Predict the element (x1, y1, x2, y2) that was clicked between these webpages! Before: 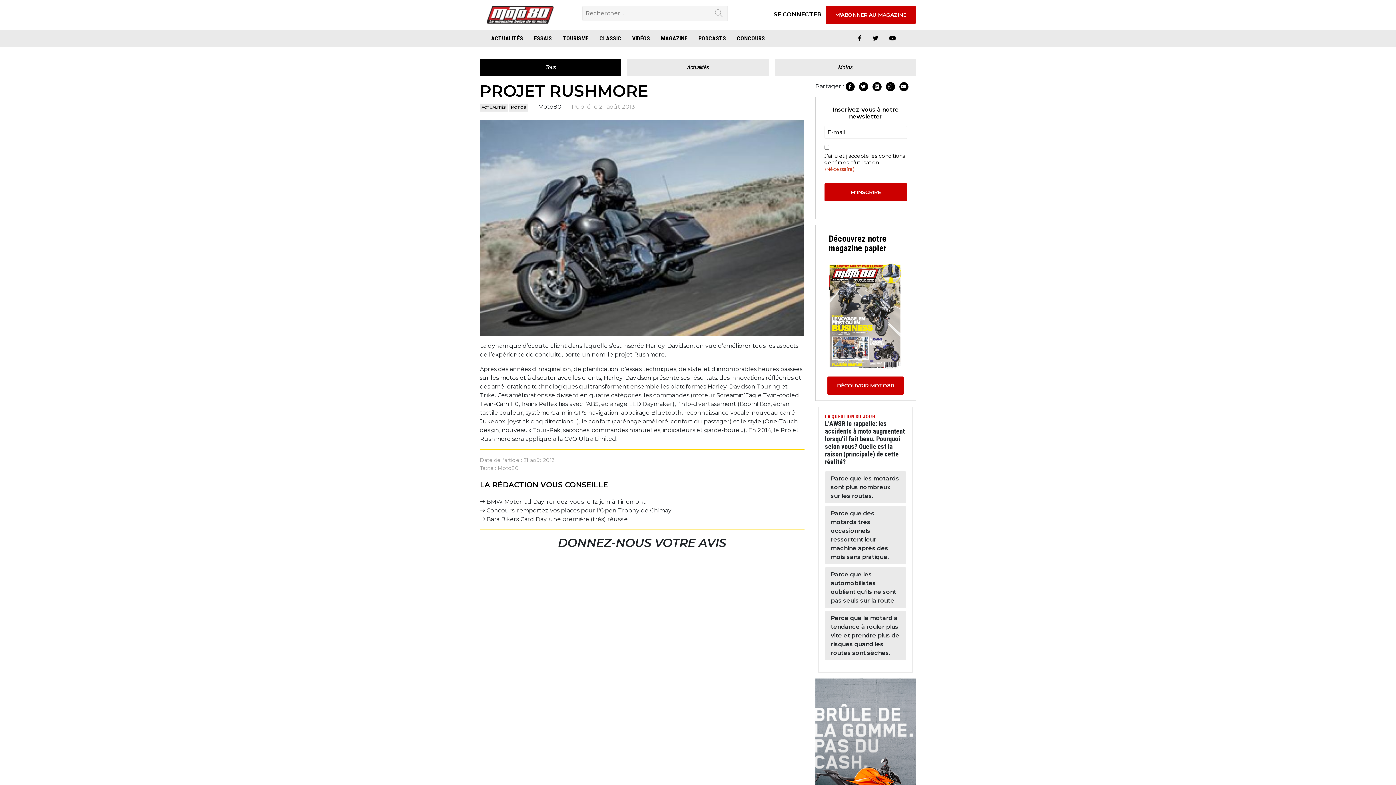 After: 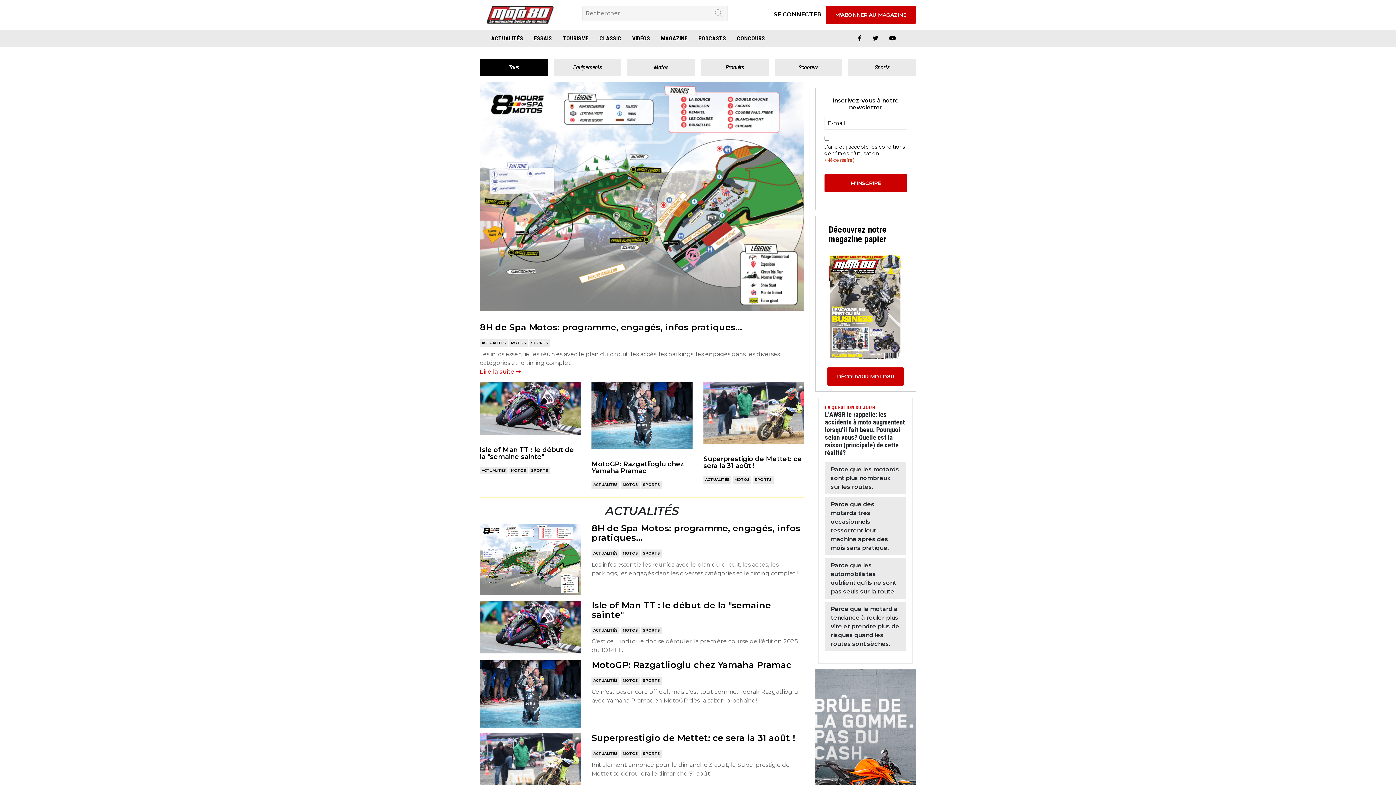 Action: label: Actualités bbox: (627, 58, 768, 76)